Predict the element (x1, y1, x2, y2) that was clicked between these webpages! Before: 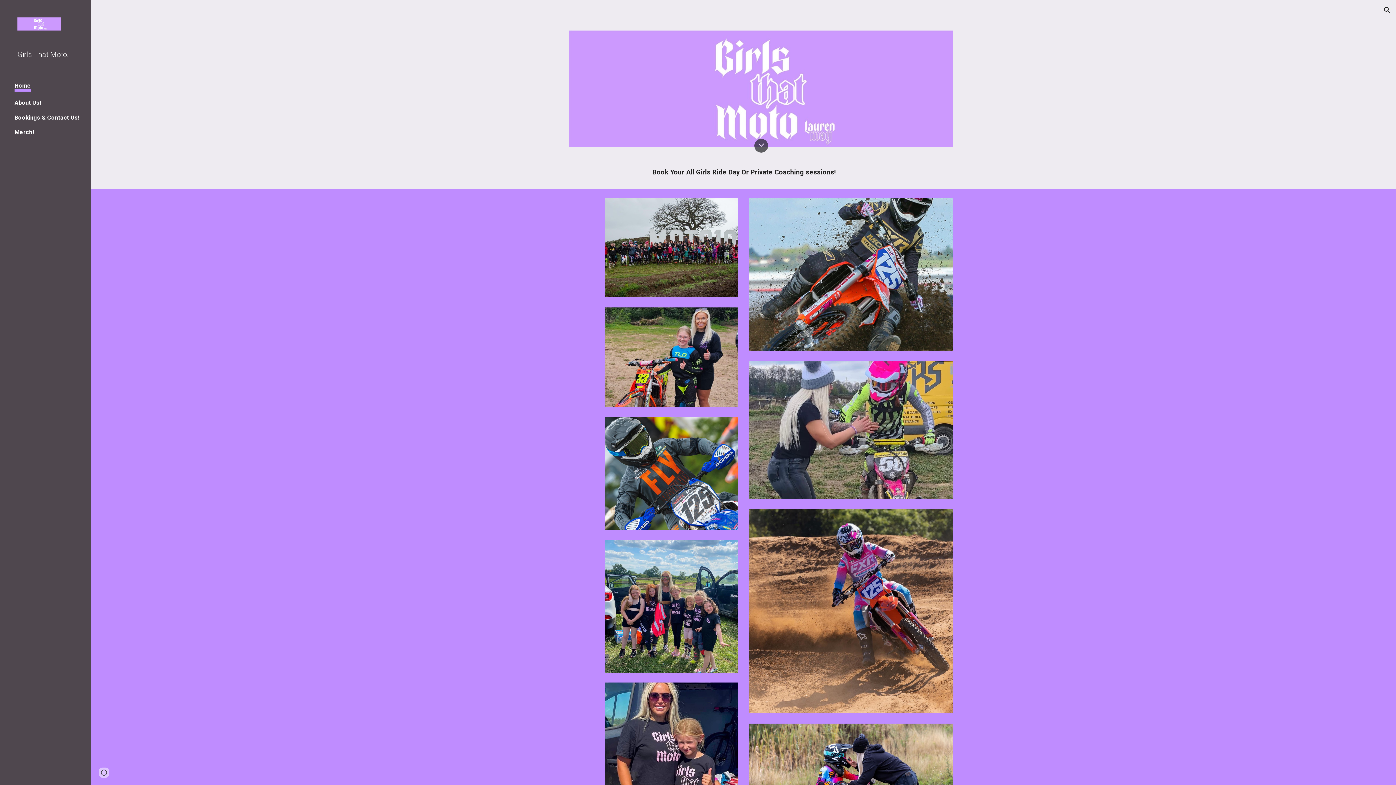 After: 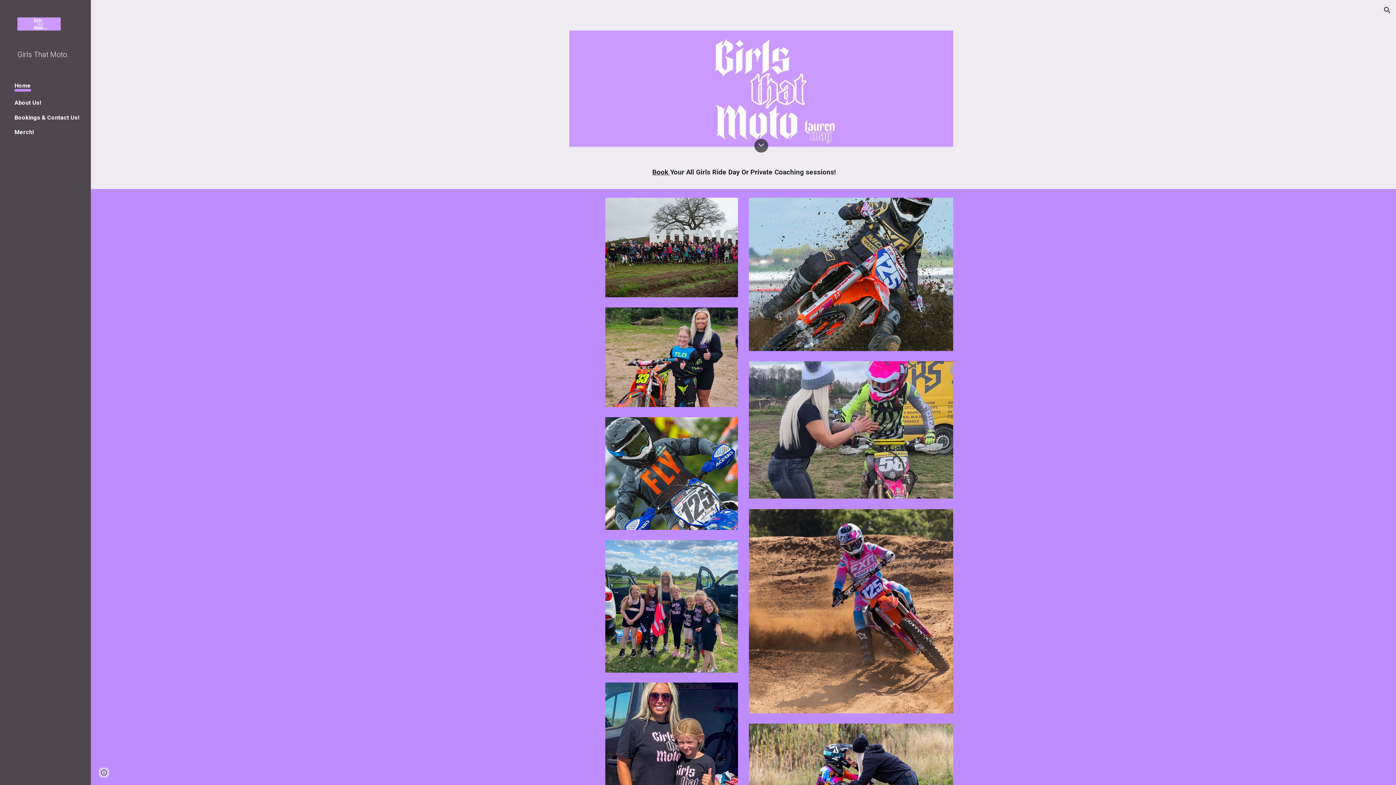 Action: bbox: (17, 49, 79, 59) label: Girls That Moto.